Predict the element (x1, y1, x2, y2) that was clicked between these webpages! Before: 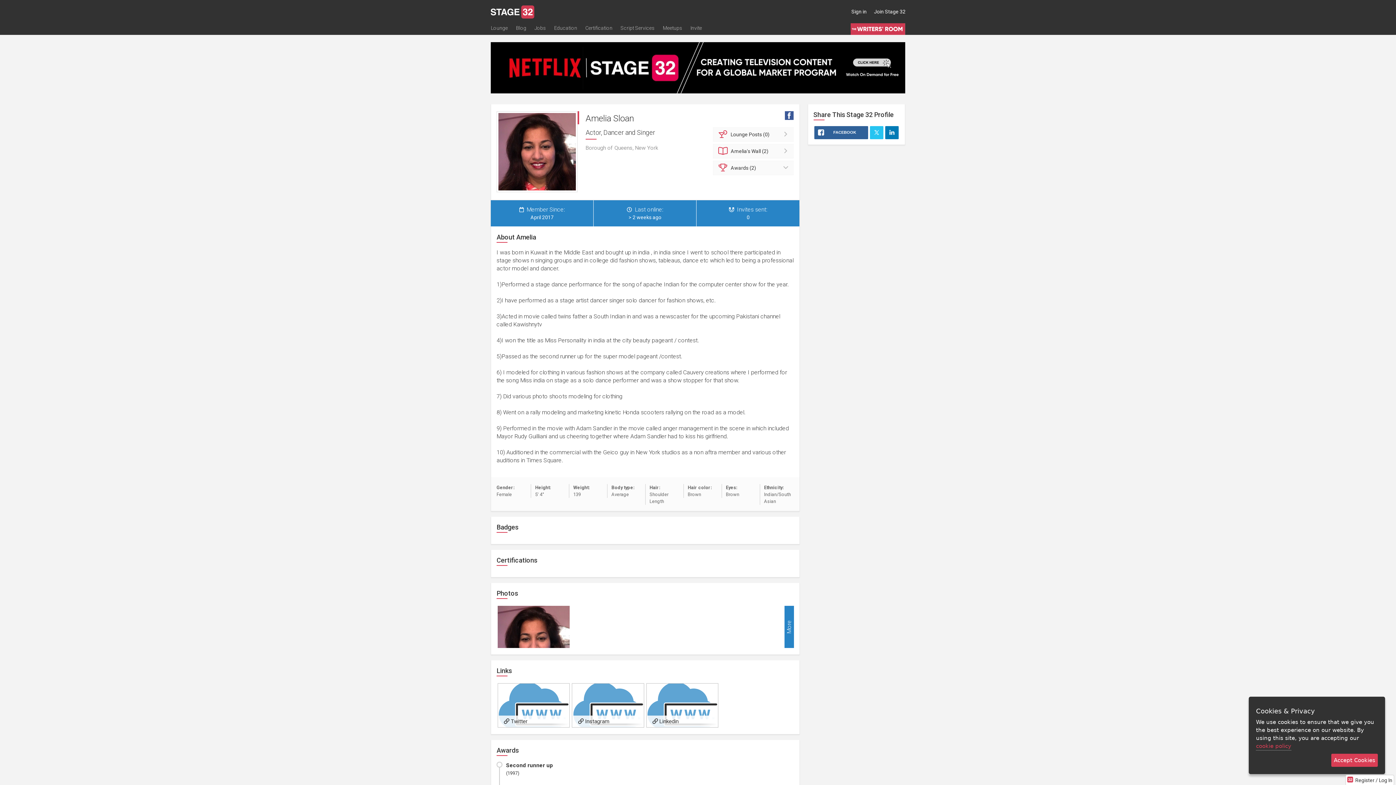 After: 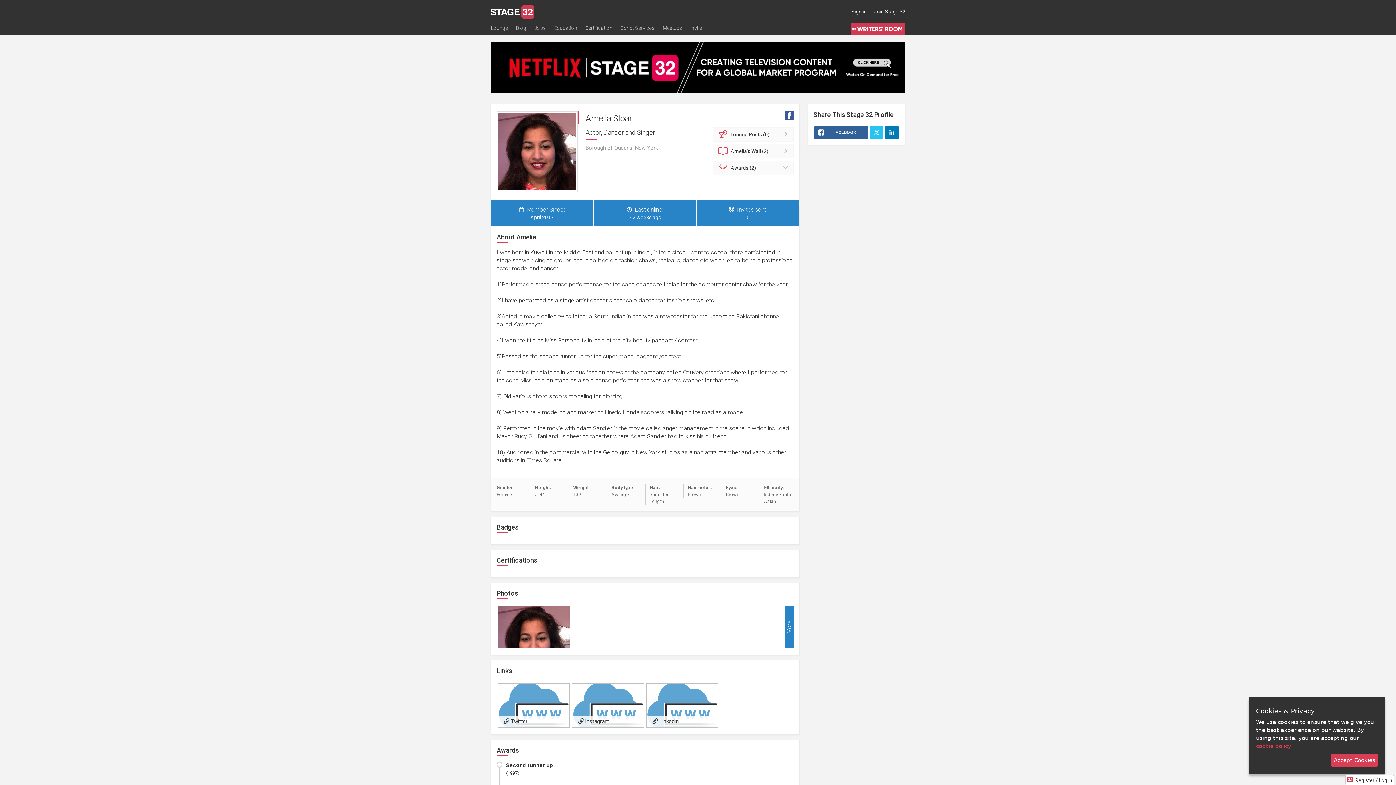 Action: label:  Instagram bbox: (572, 683, 644, 728)